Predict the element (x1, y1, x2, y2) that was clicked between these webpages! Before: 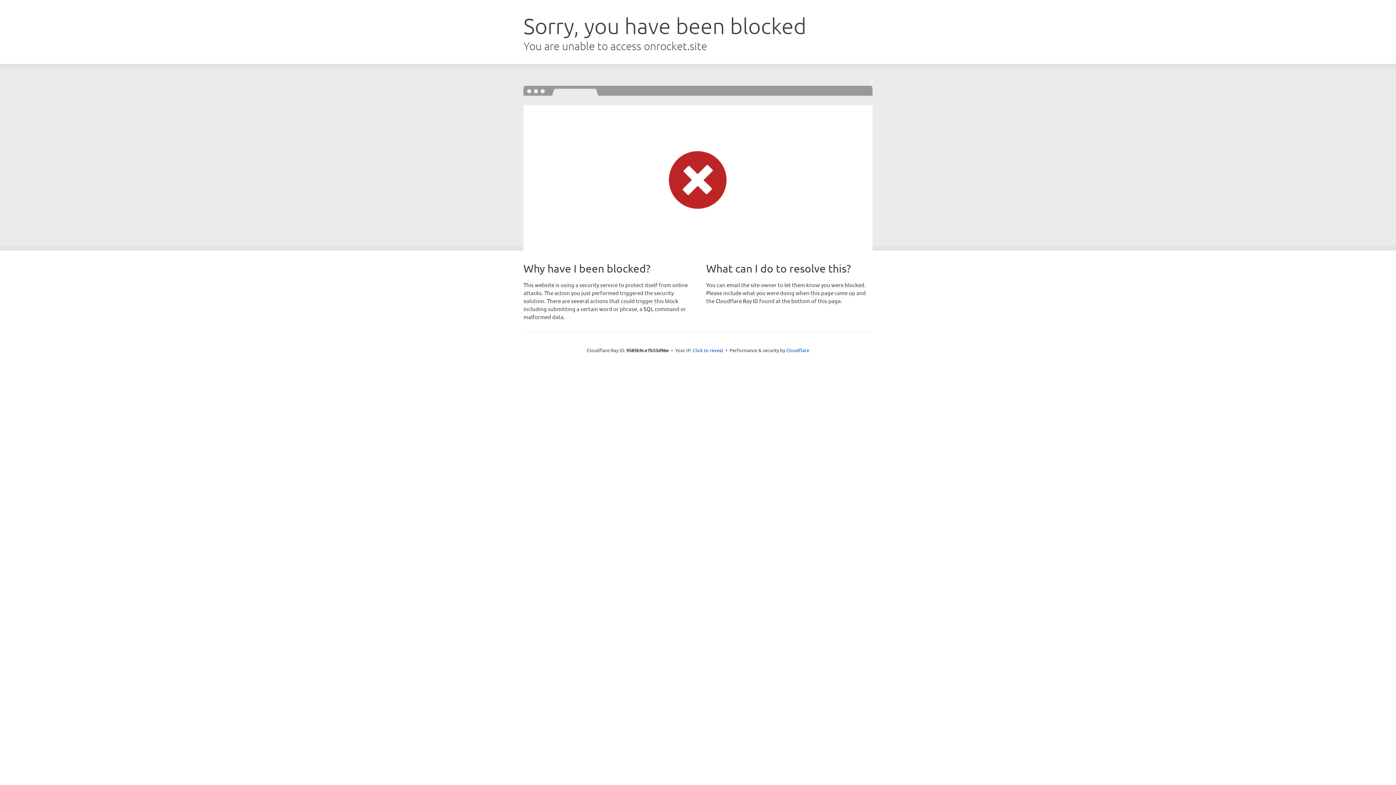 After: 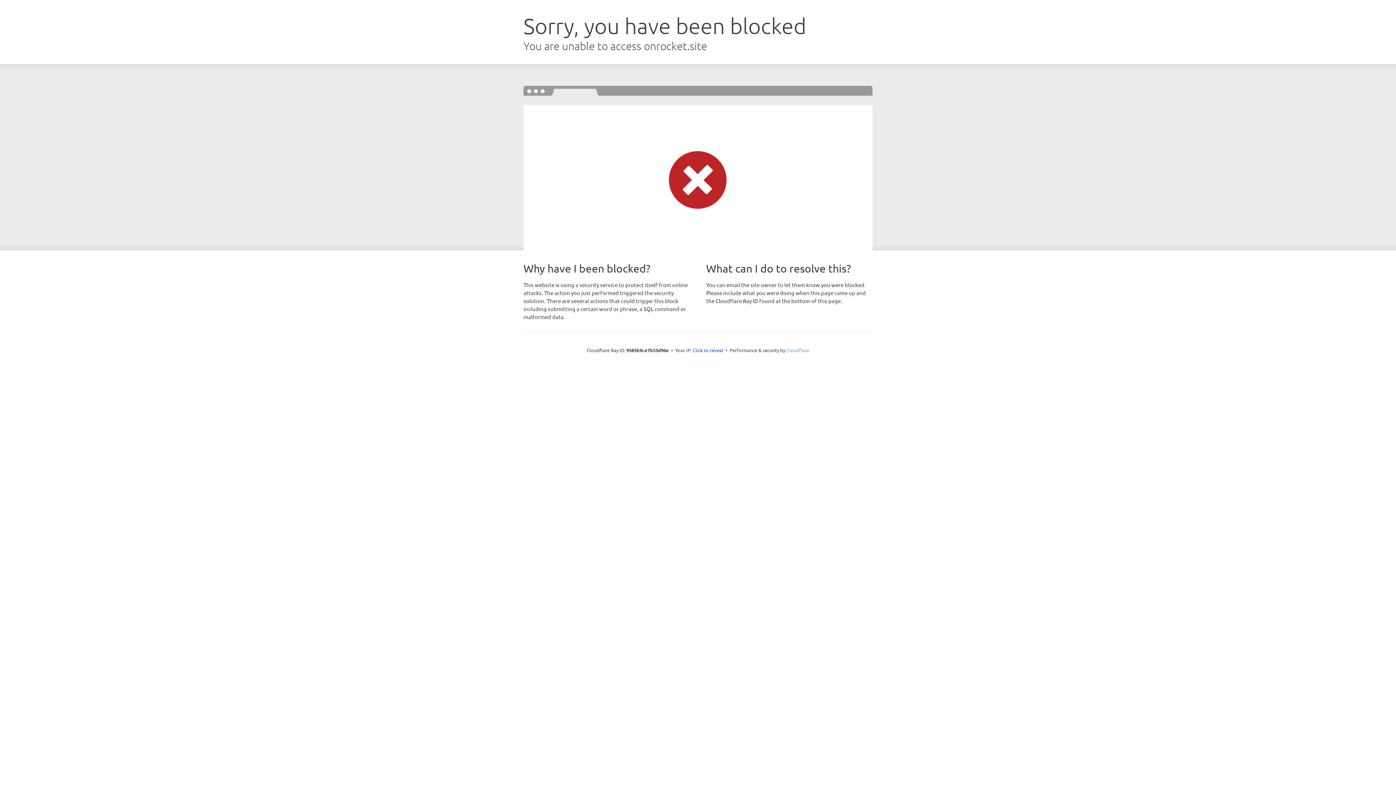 Action: label: Cloudflare bbox: (786, 347, 809, 353)